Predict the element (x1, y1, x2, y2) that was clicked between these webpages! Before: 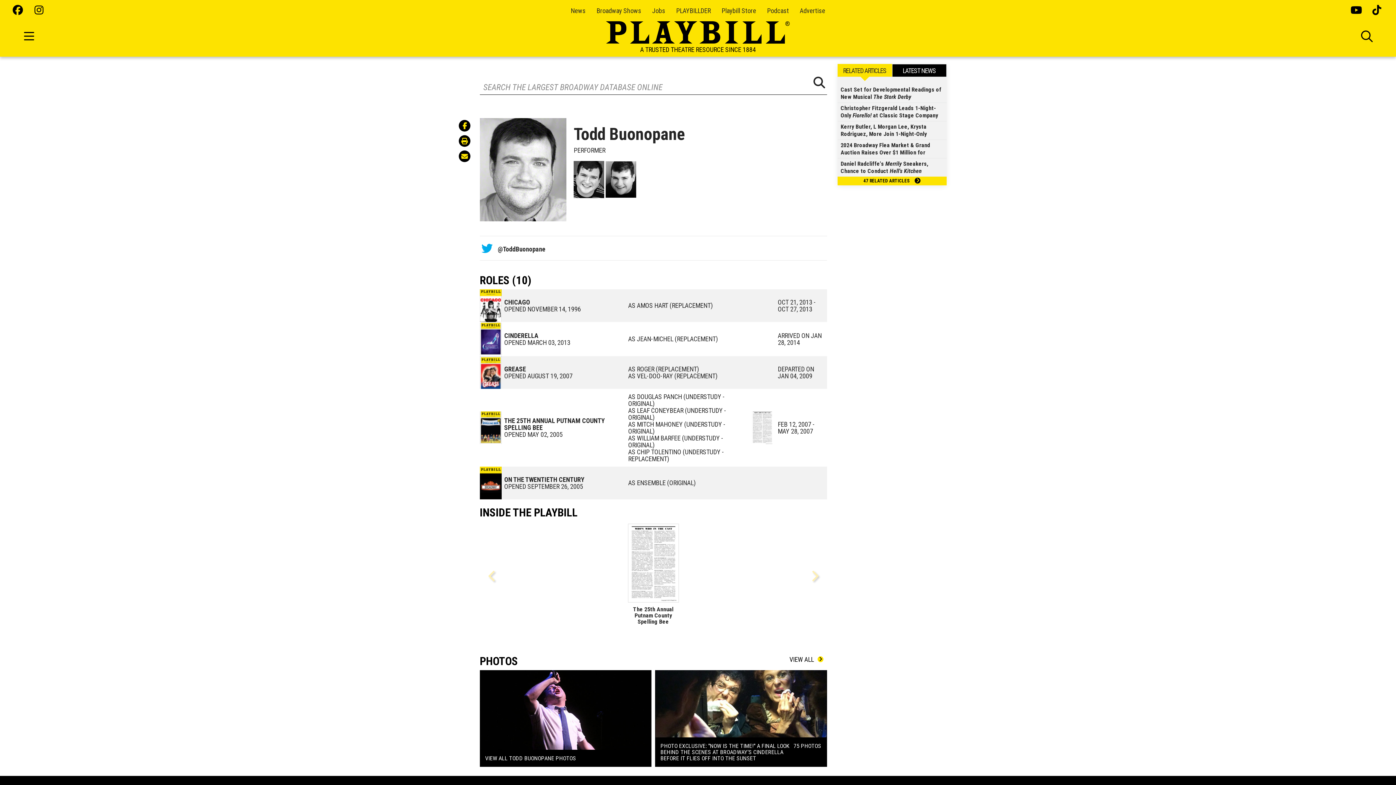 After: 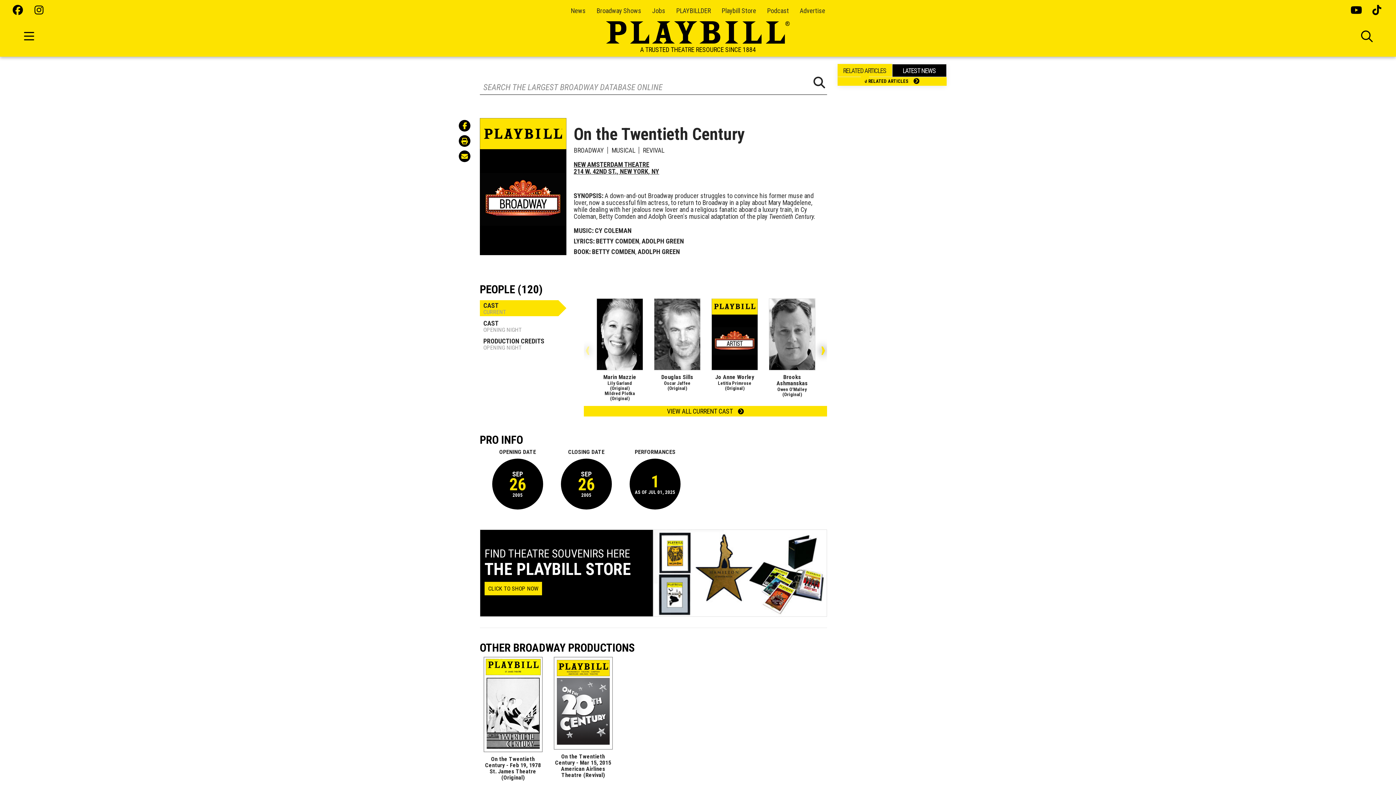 Action: bbox: (504, 476, 584, 490) label: ON THE TWENTIETH CENTURY
OPENED SEPTEMBER 26, 2005